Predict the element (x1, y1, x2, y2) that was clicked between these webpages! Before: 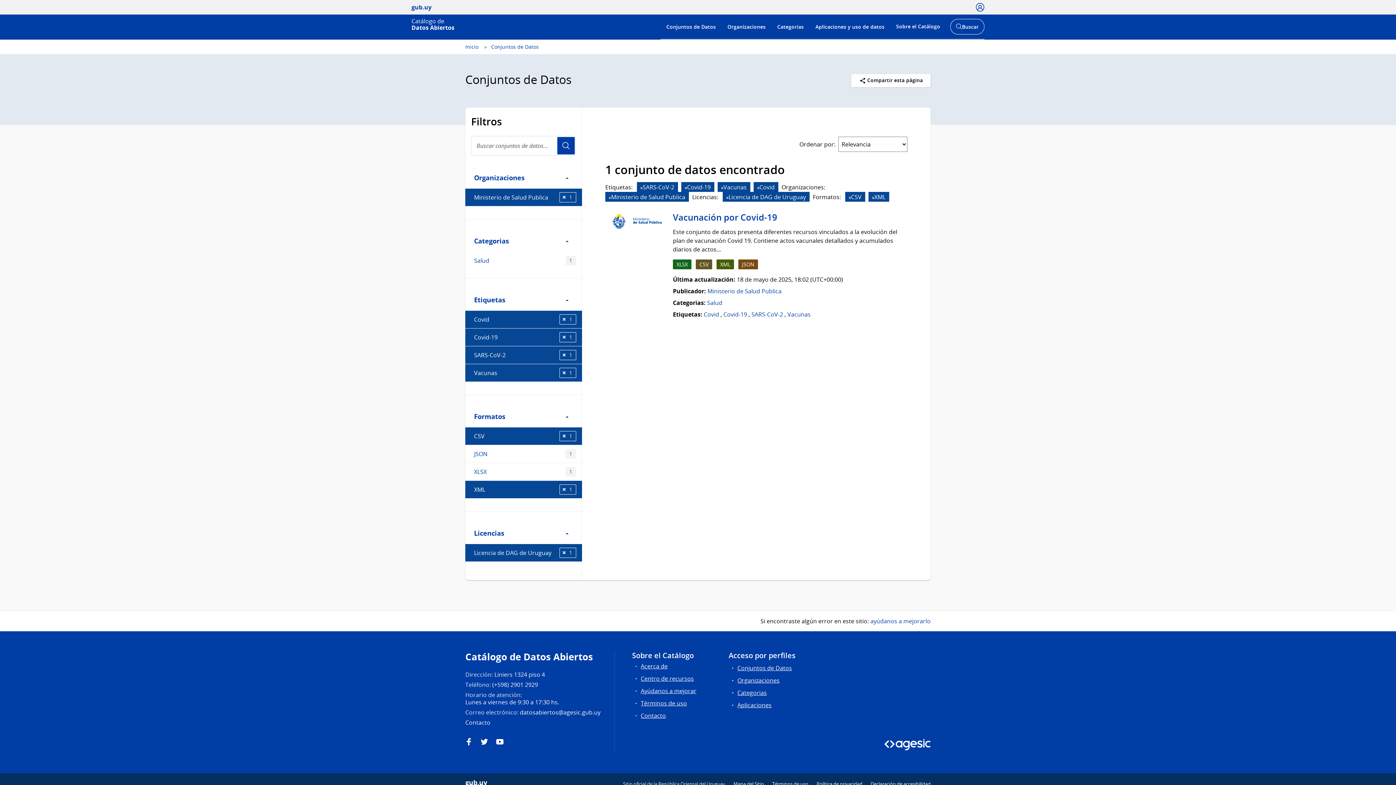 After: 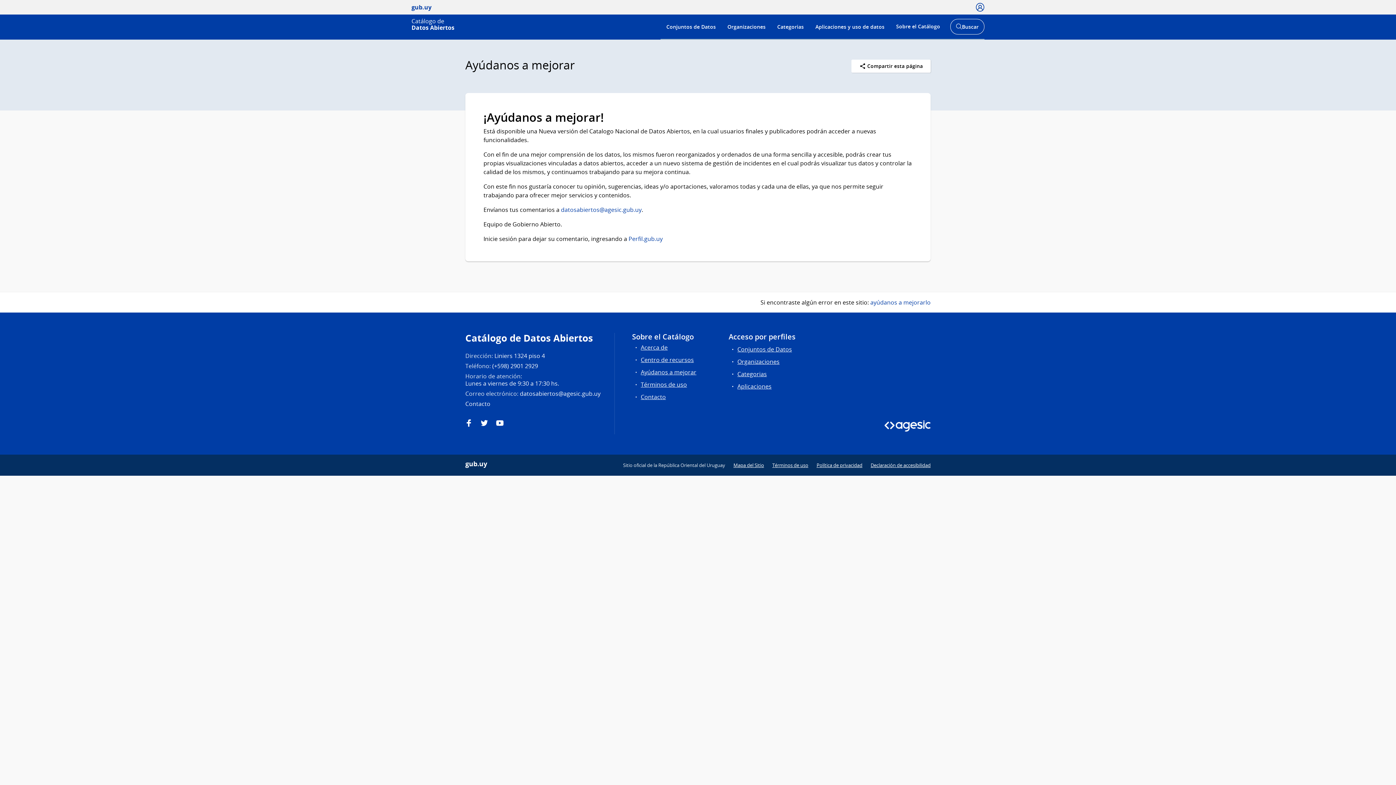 Action: label: ayúdanos a mejorarlo bbox: (870, 617, 930, 625)